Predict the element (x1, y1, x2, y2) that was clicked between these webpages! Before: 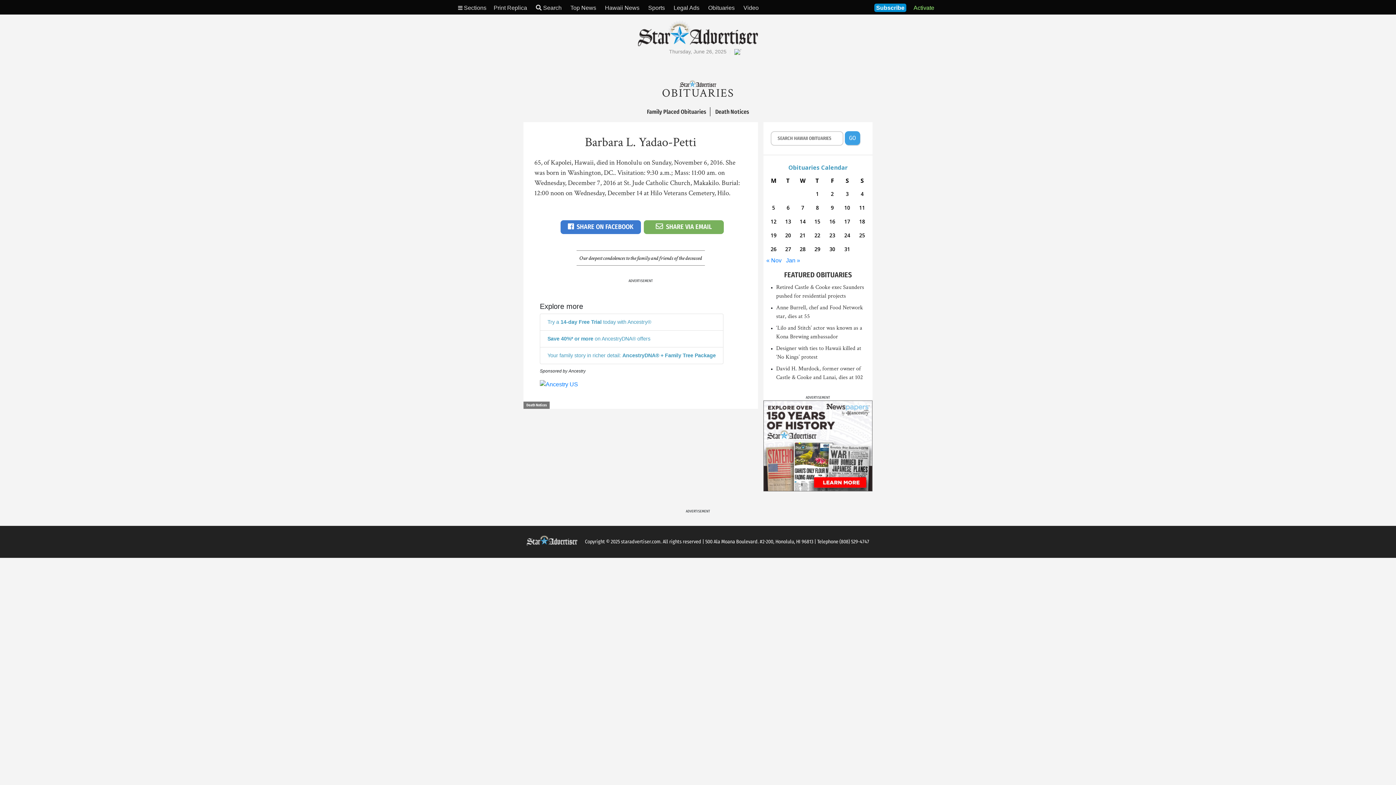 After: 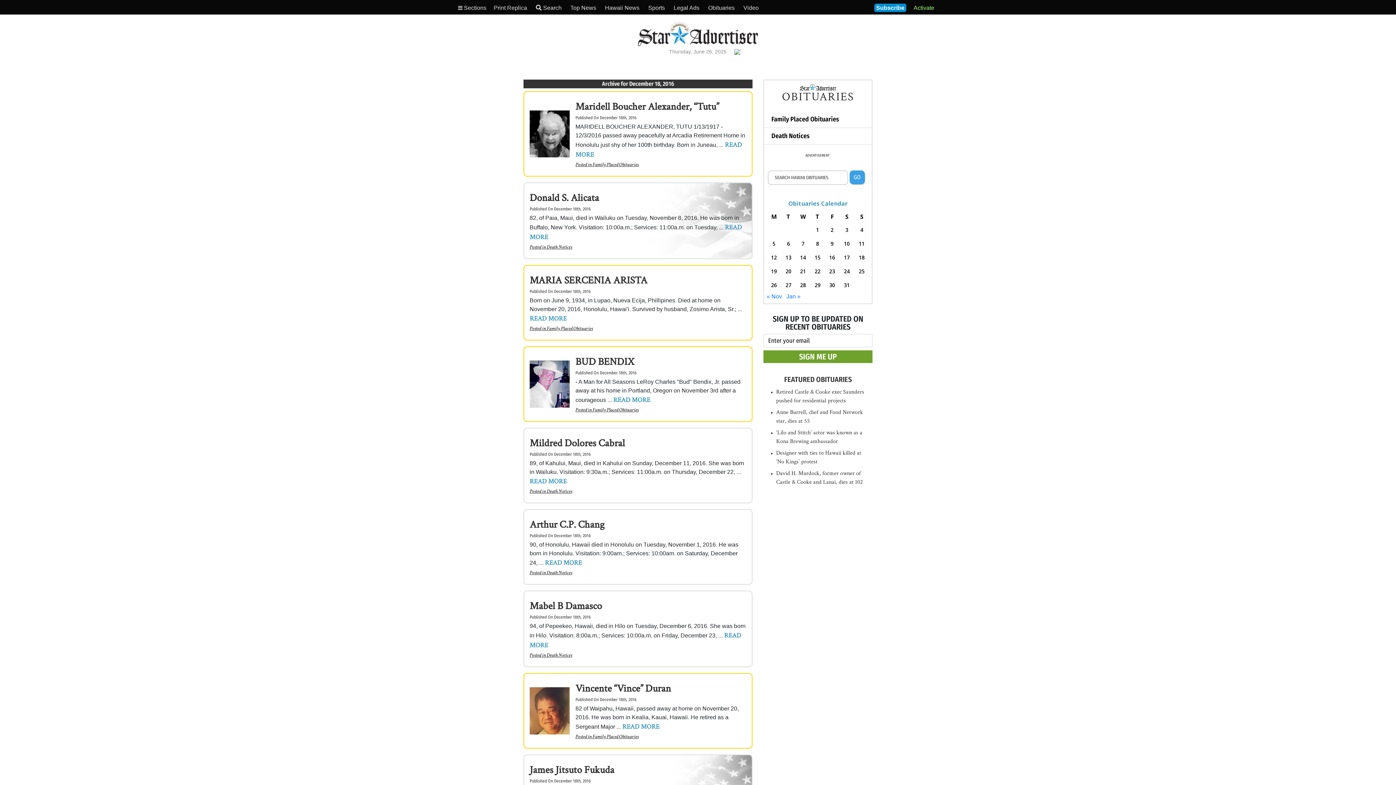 Action: label: Posts published on December 18, 2016 bbox: (856, 239, 868, 249)